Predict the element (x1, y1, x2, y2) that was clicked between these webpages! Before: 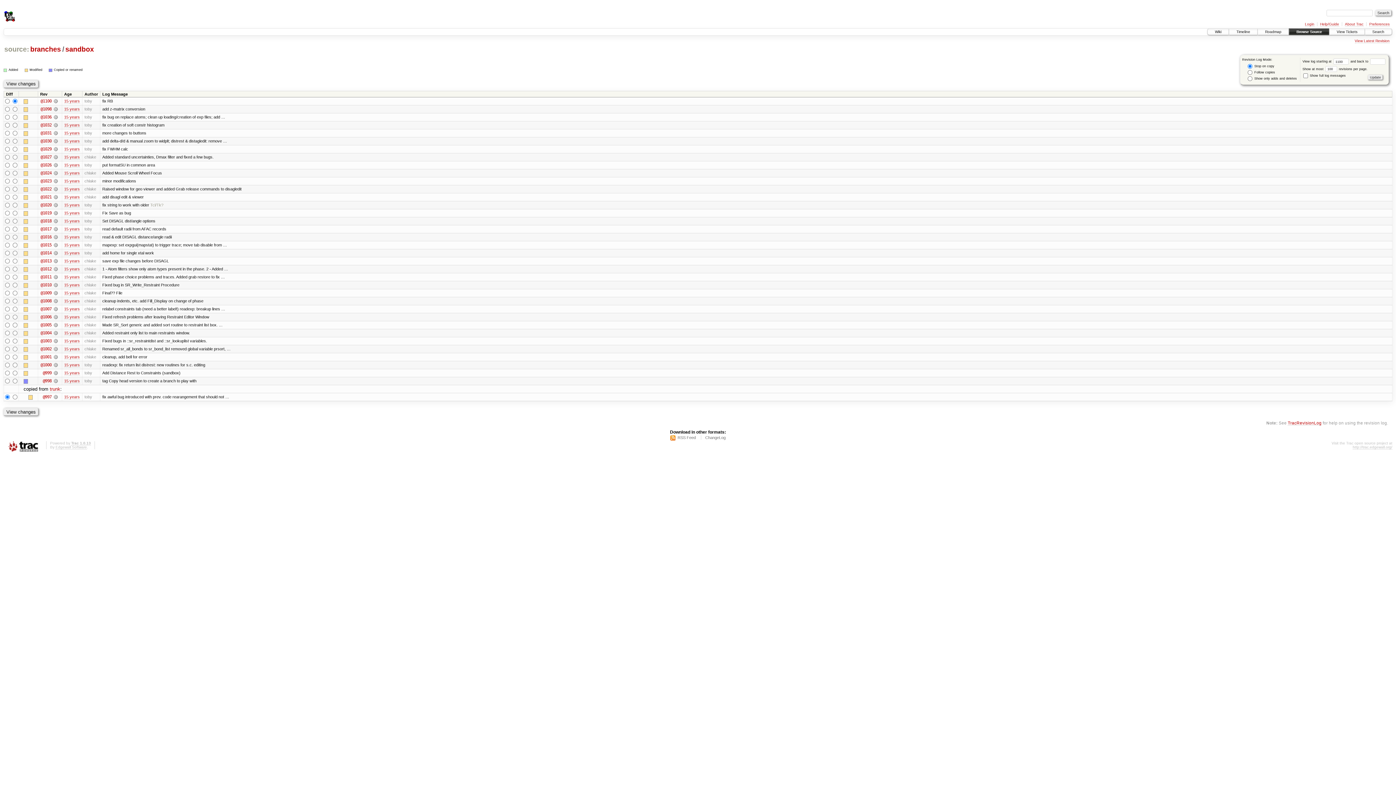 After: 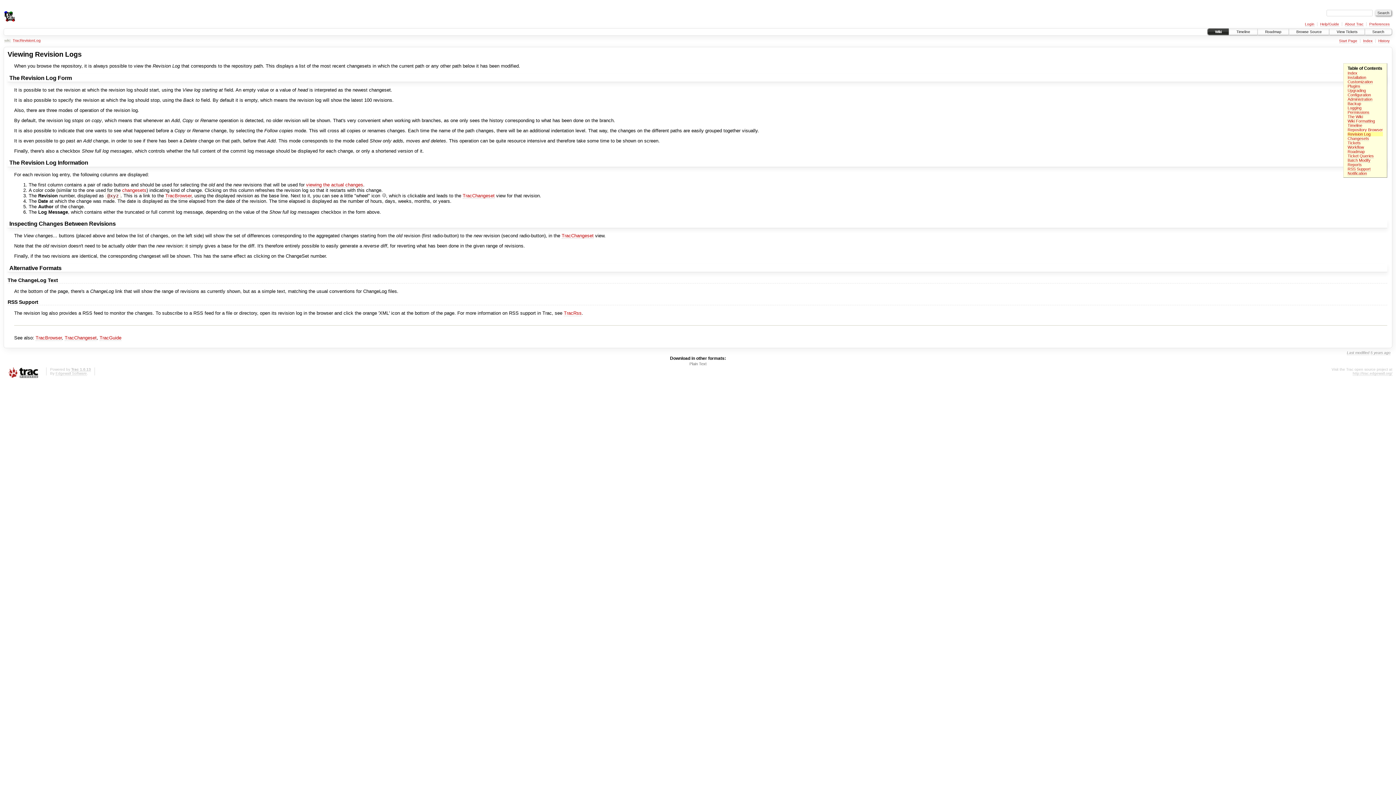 Action: label: TracRevisionLog bbox: (1288, 420, 1321, 425)